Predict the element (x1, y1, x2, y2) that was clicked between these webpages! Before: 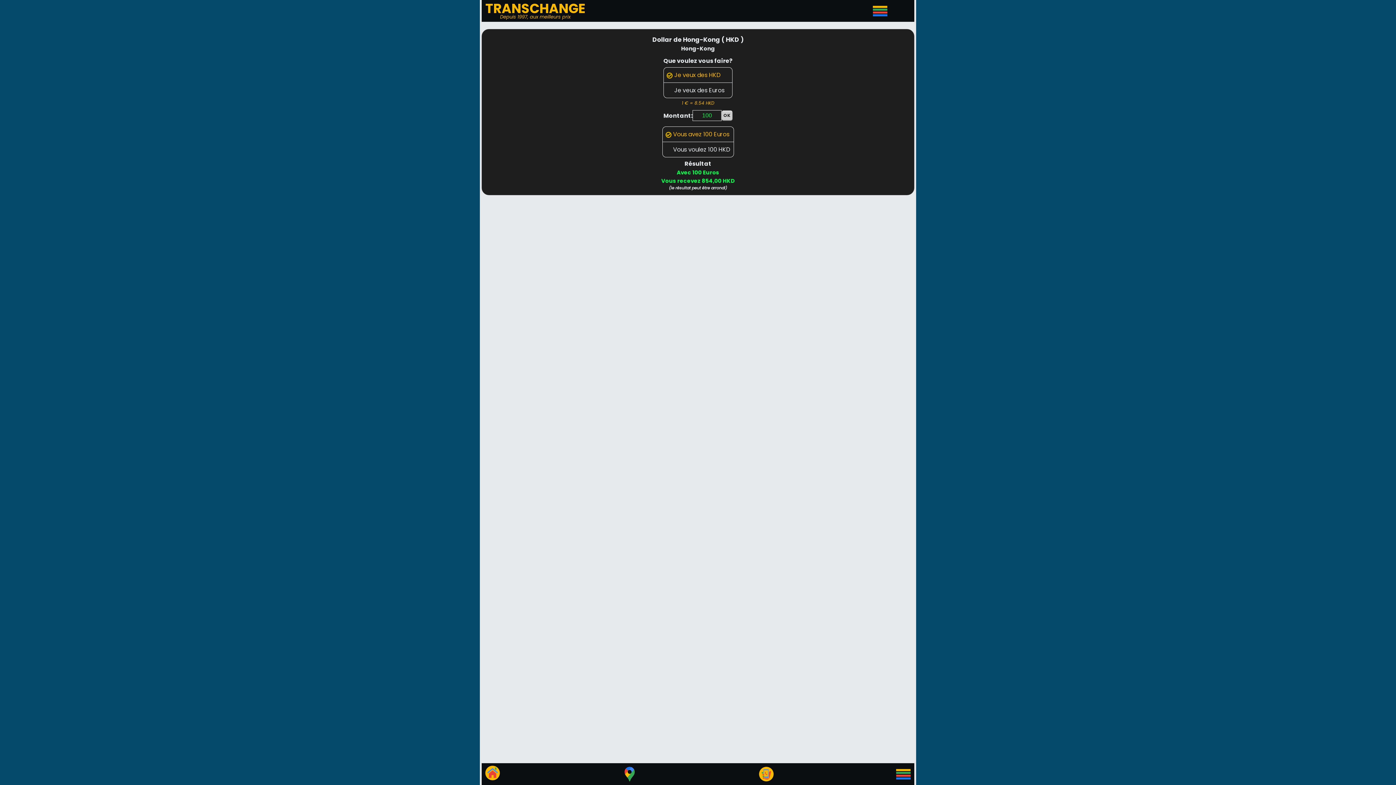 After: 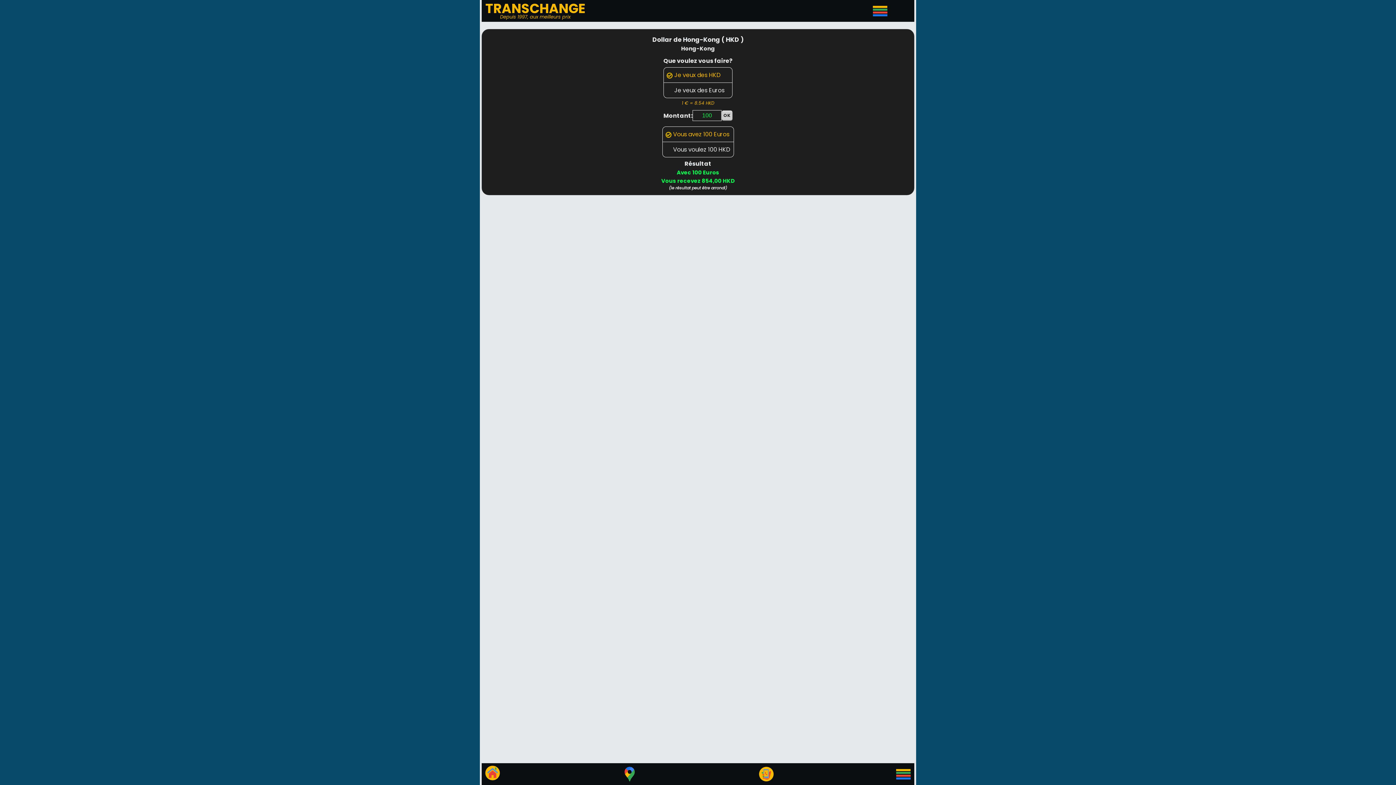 Action: bbox: (721, 110, 732, 120) label: OK